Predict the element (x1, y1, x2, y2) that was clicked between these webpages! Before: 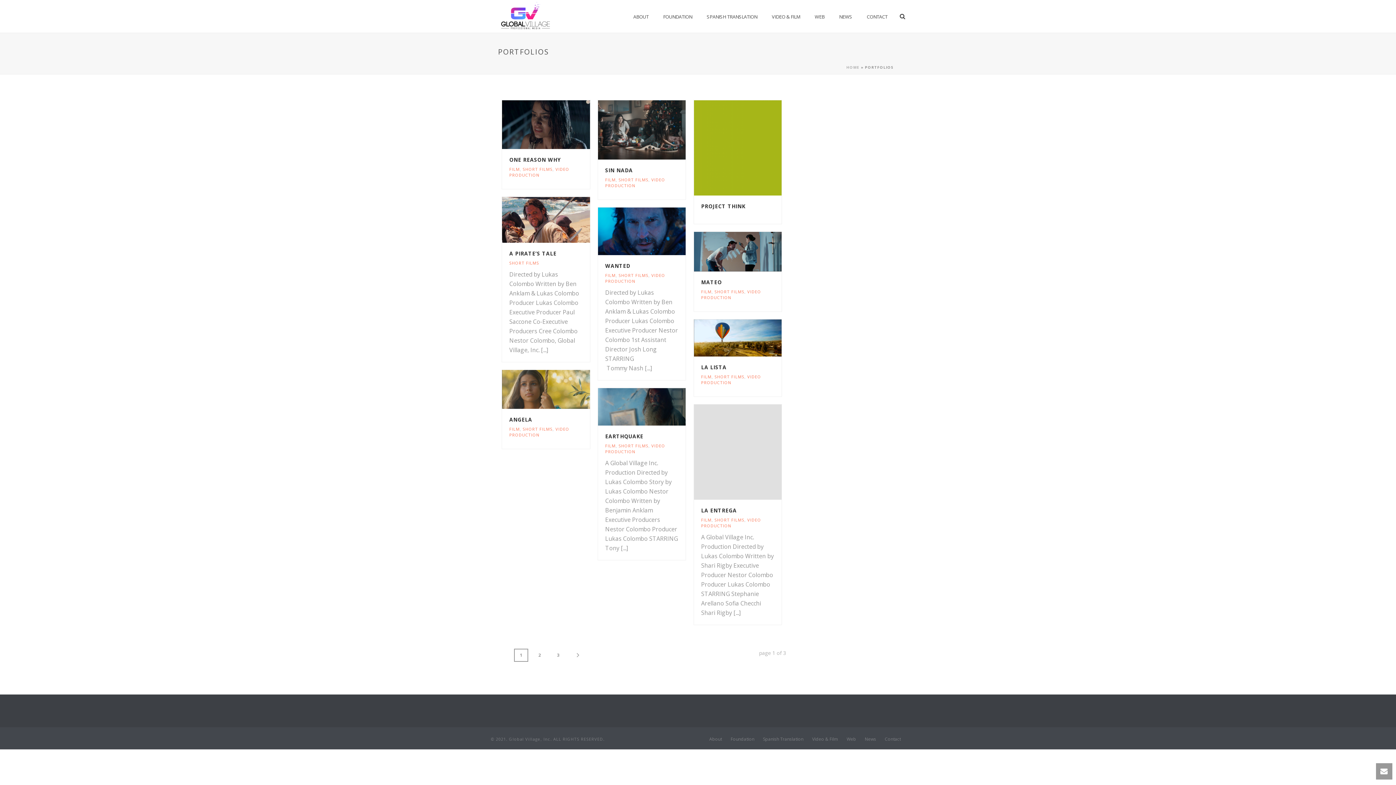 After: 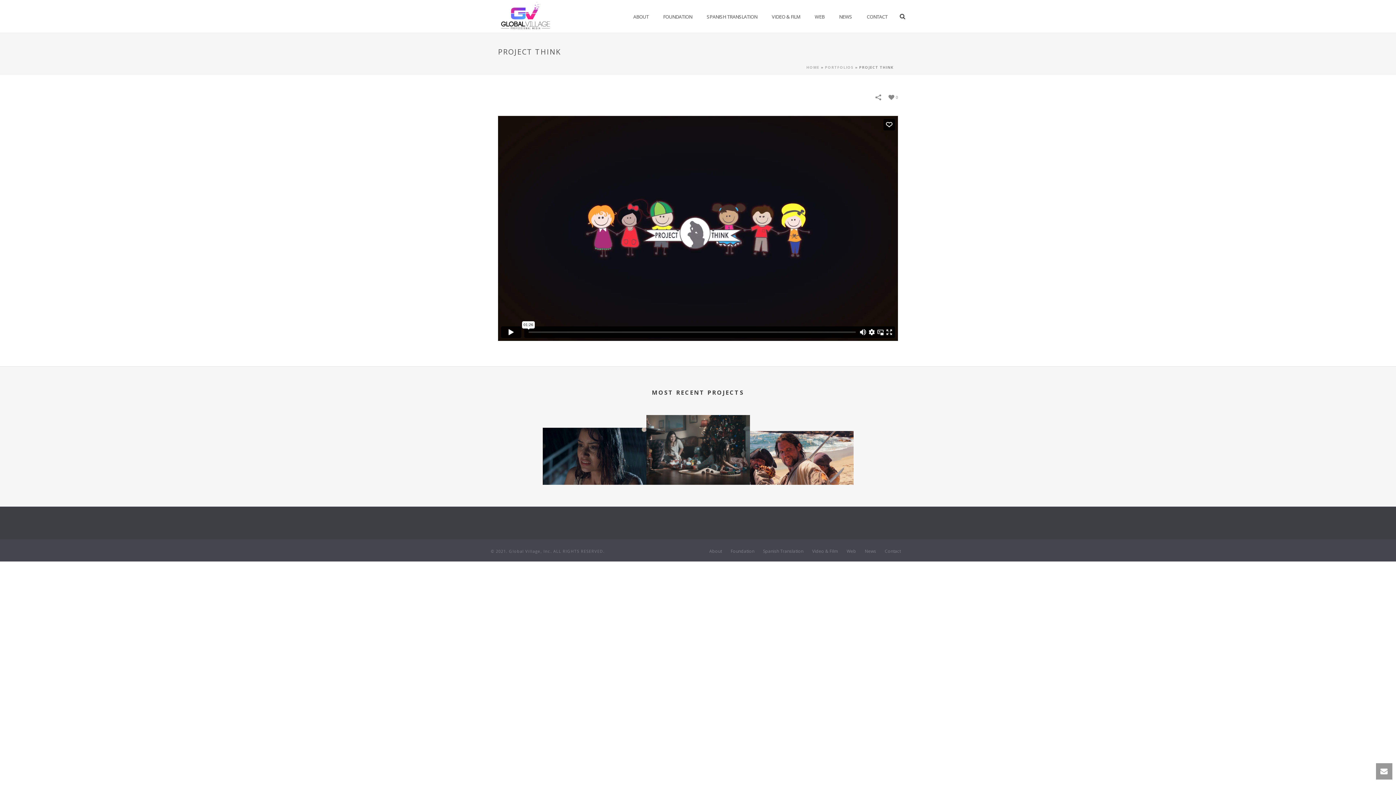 Action: label: PROJECT THINK bbox: (701, 202, 745, 209)